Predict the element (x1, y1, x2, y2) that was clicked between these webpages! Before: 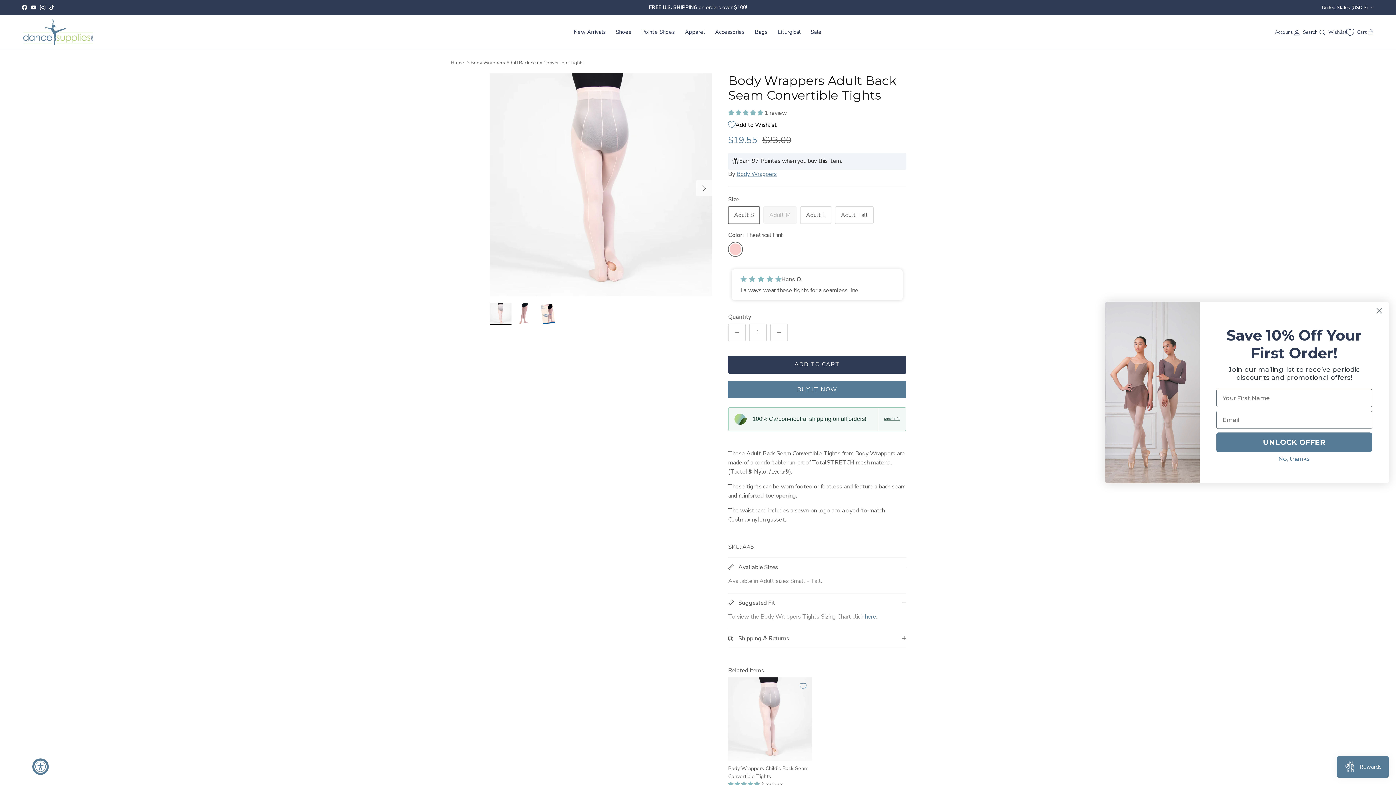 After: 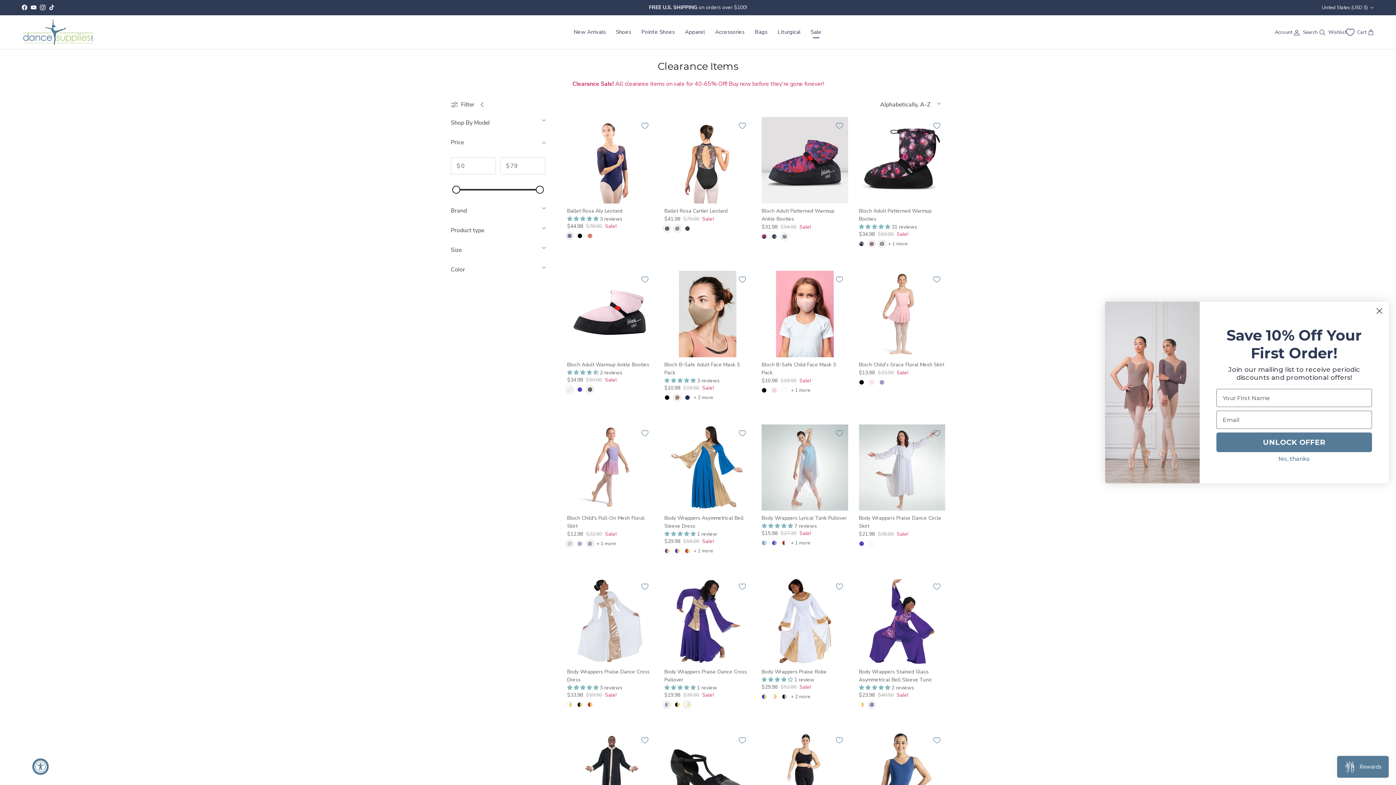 Action: label: here bbox: (778, 3, 788, 10)